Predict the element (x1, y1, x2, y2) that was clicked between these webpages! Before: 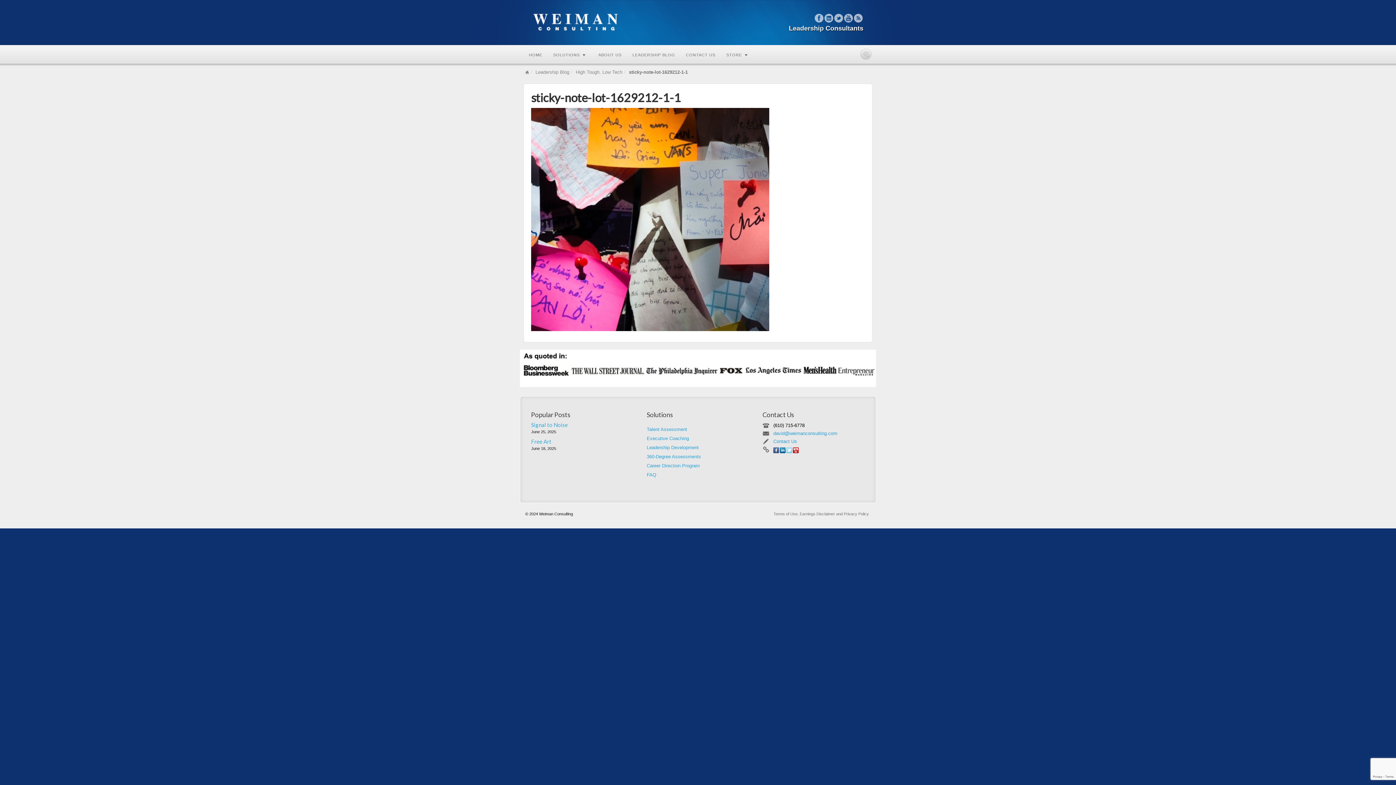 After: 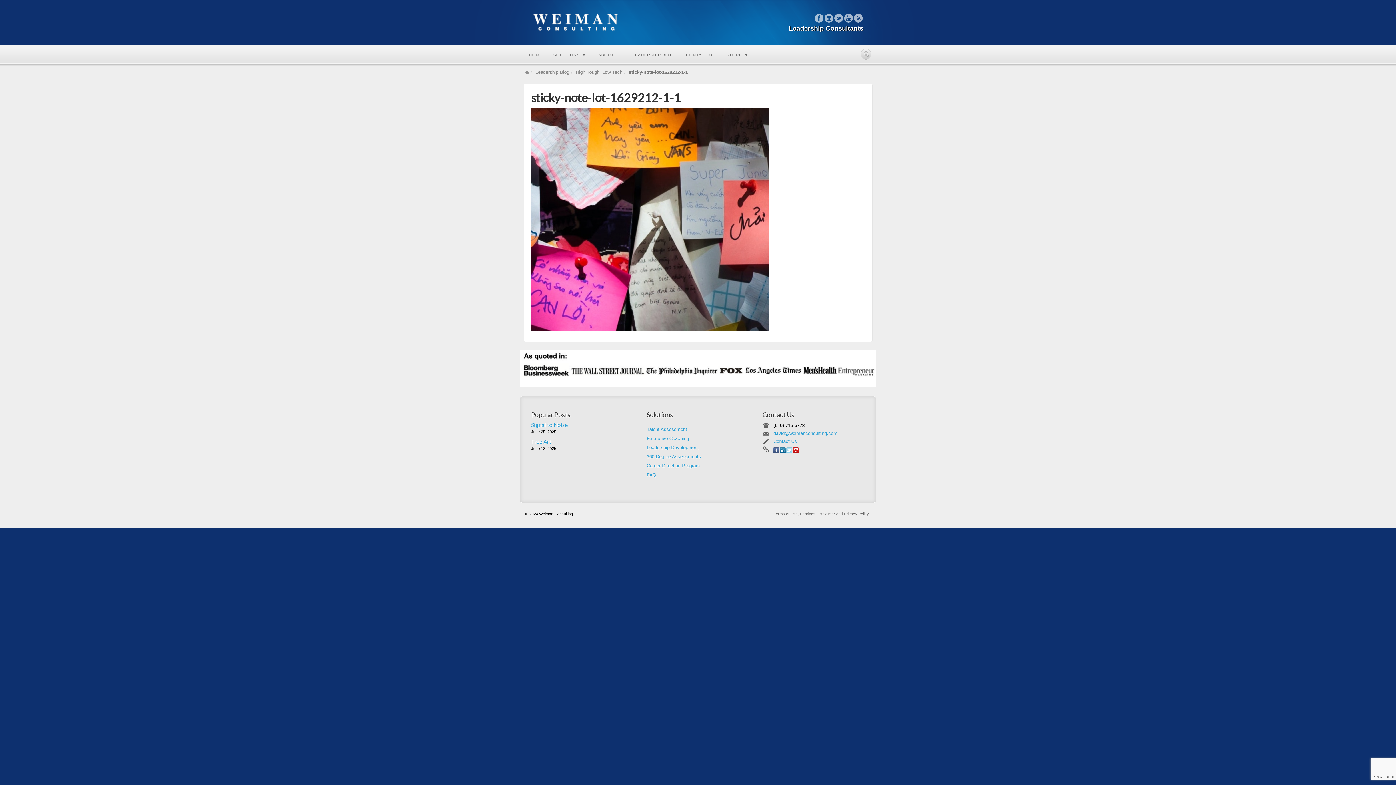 Action: bbox: (786, 447, 792, 453) label: Twitter